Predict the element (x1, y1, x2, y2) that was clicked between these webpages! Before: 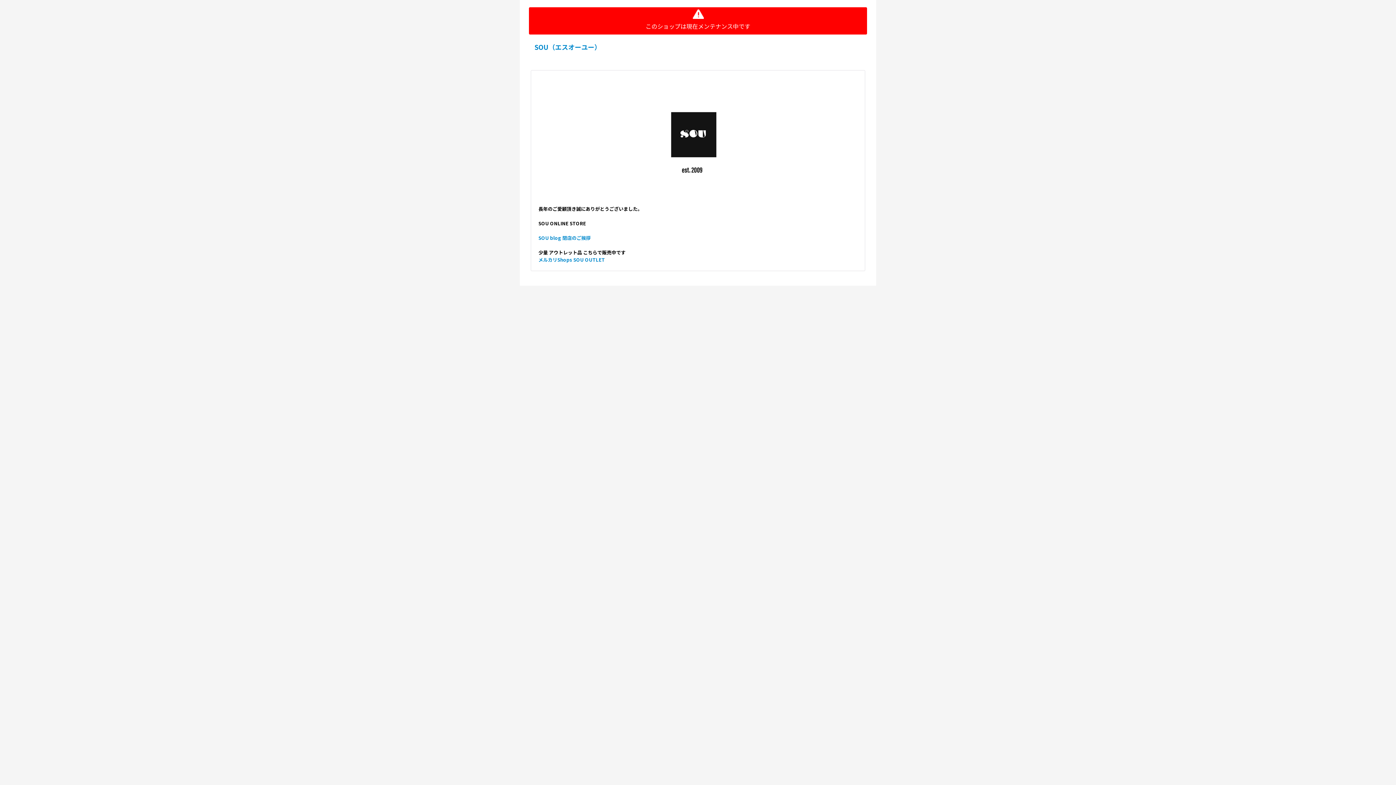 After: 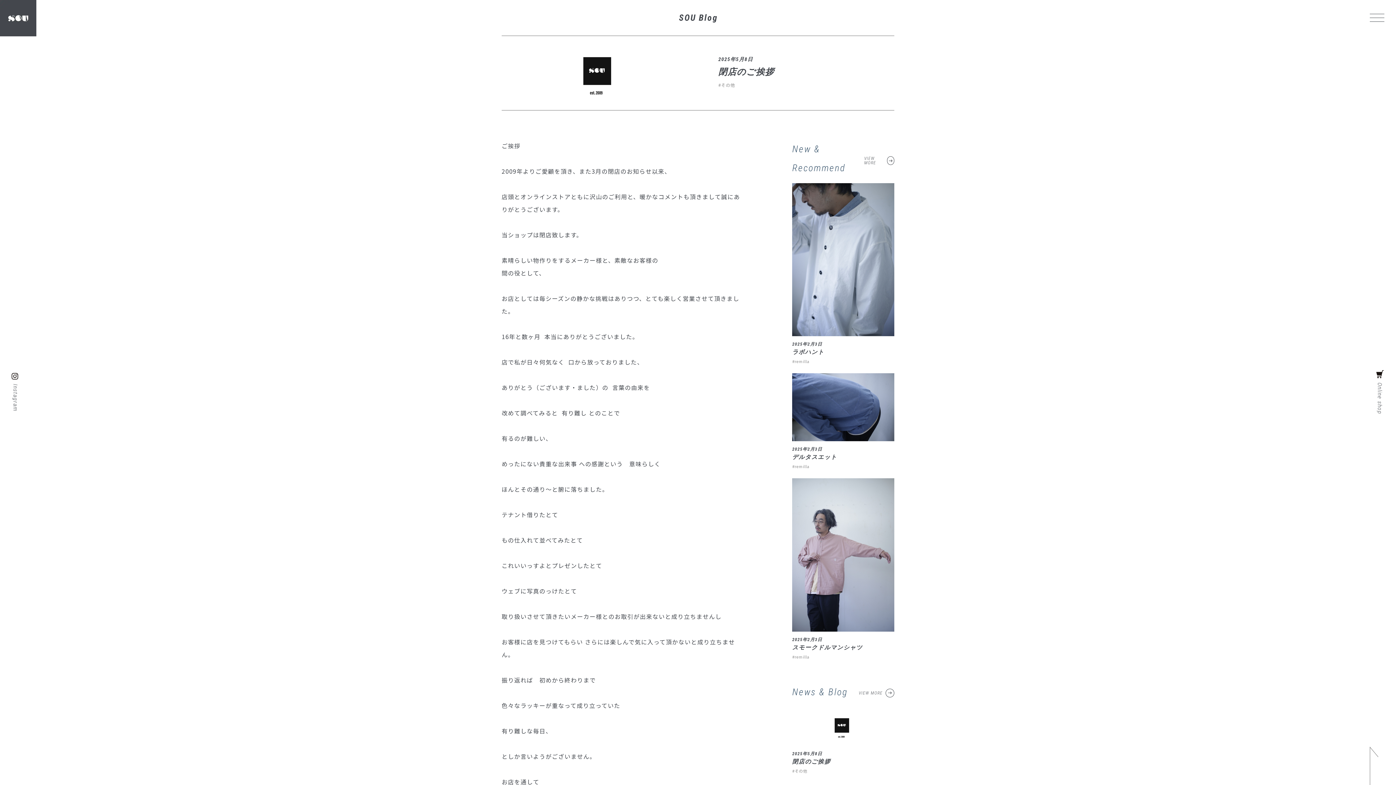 Action: label: SOU blog 閉店のご挨拶 bbox: (538, 234, 590, 241)